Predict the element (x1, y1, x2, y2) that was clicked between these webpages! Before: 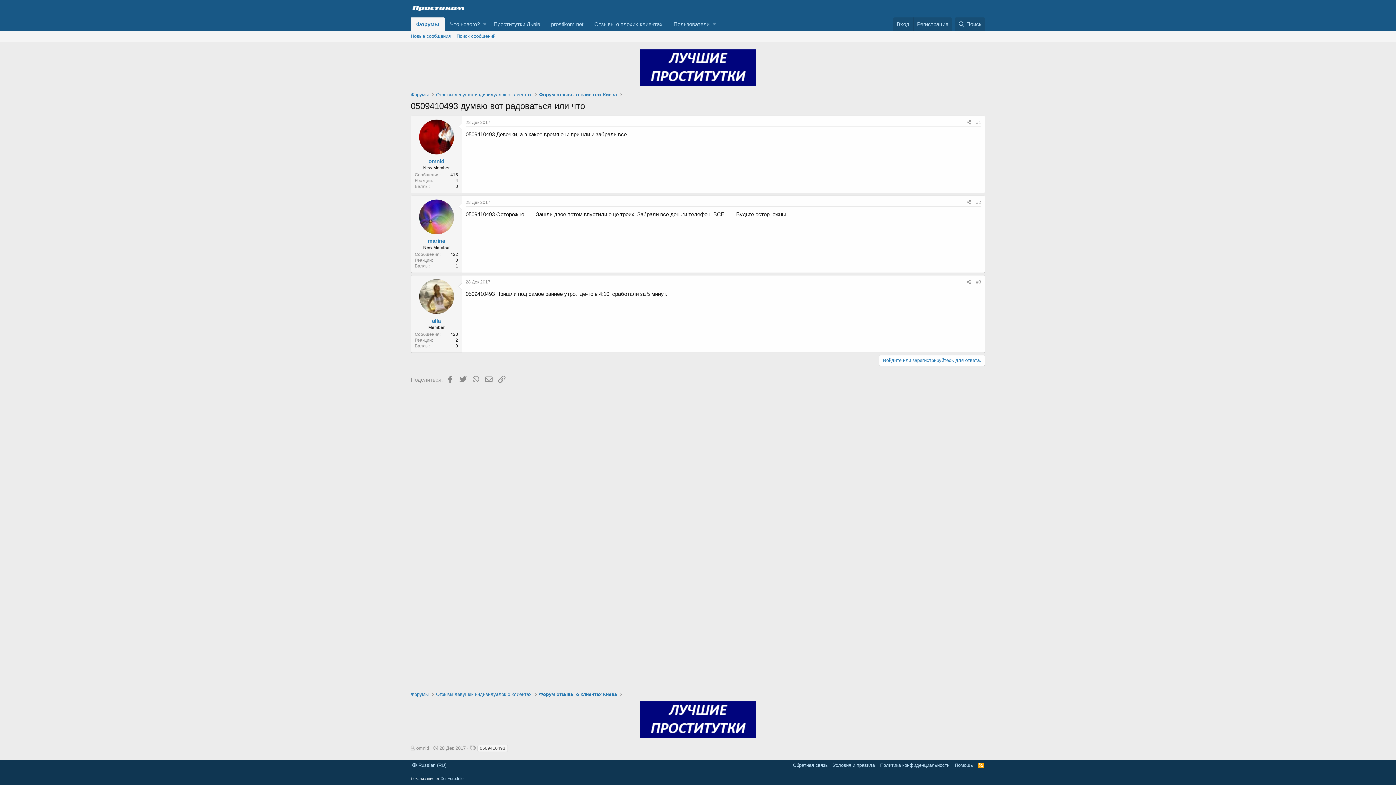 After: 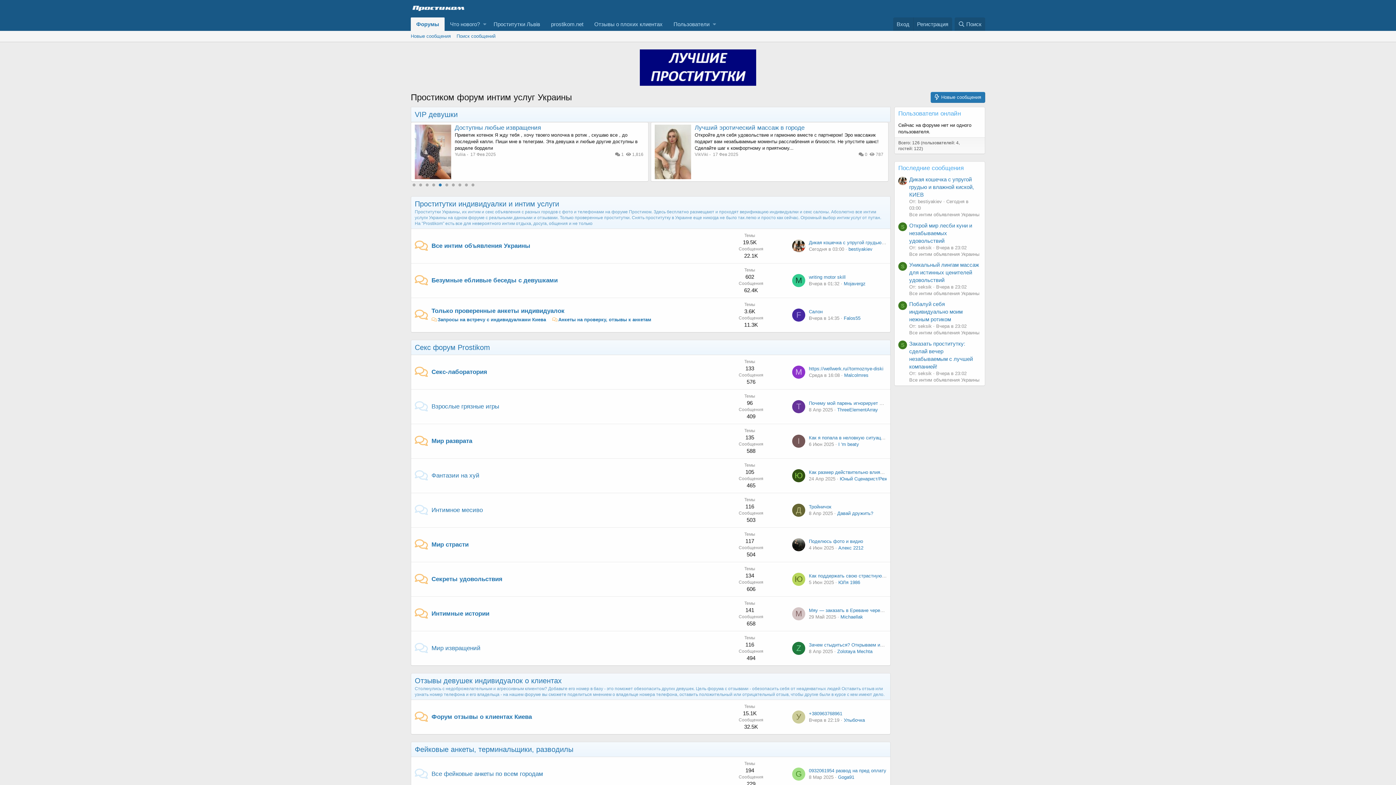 Action: bbox: (410, 8, 465, 14)